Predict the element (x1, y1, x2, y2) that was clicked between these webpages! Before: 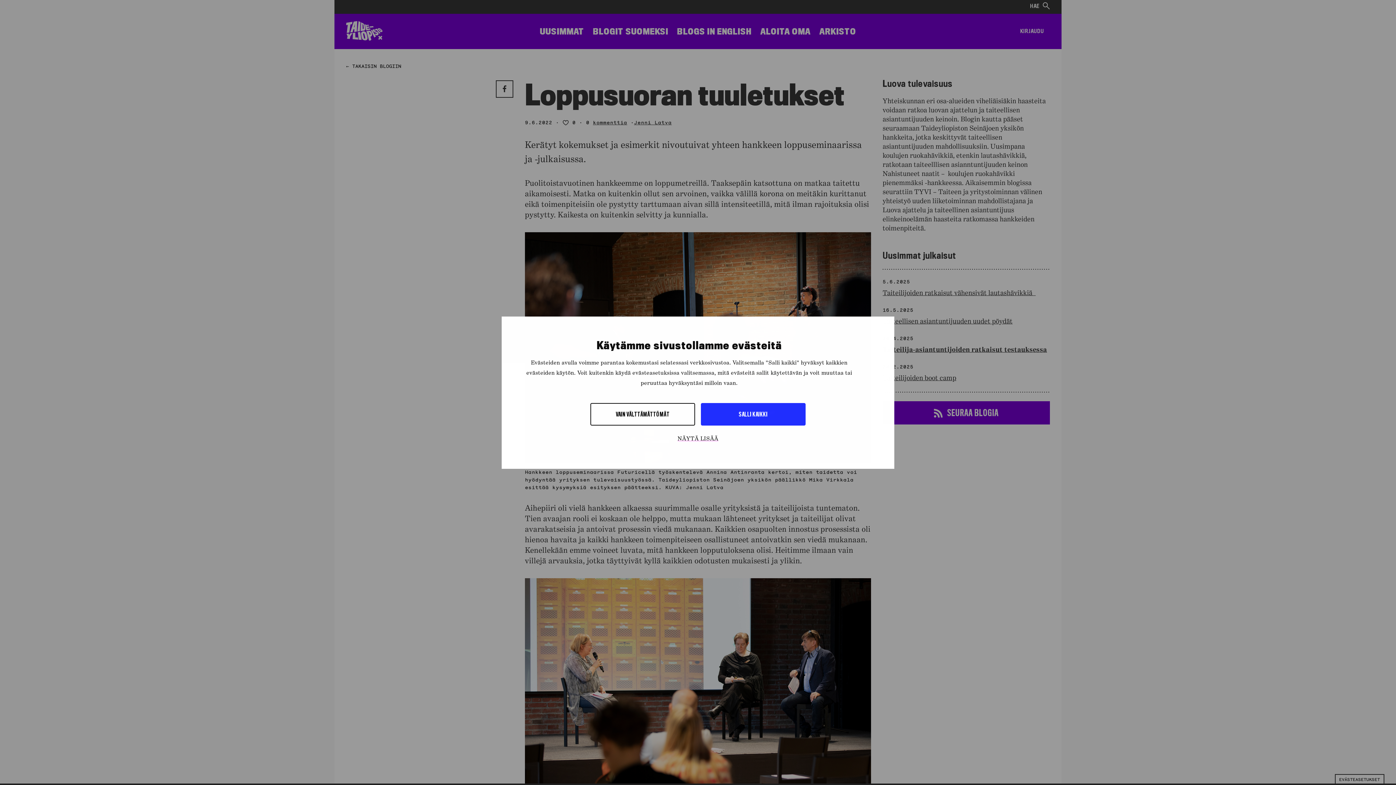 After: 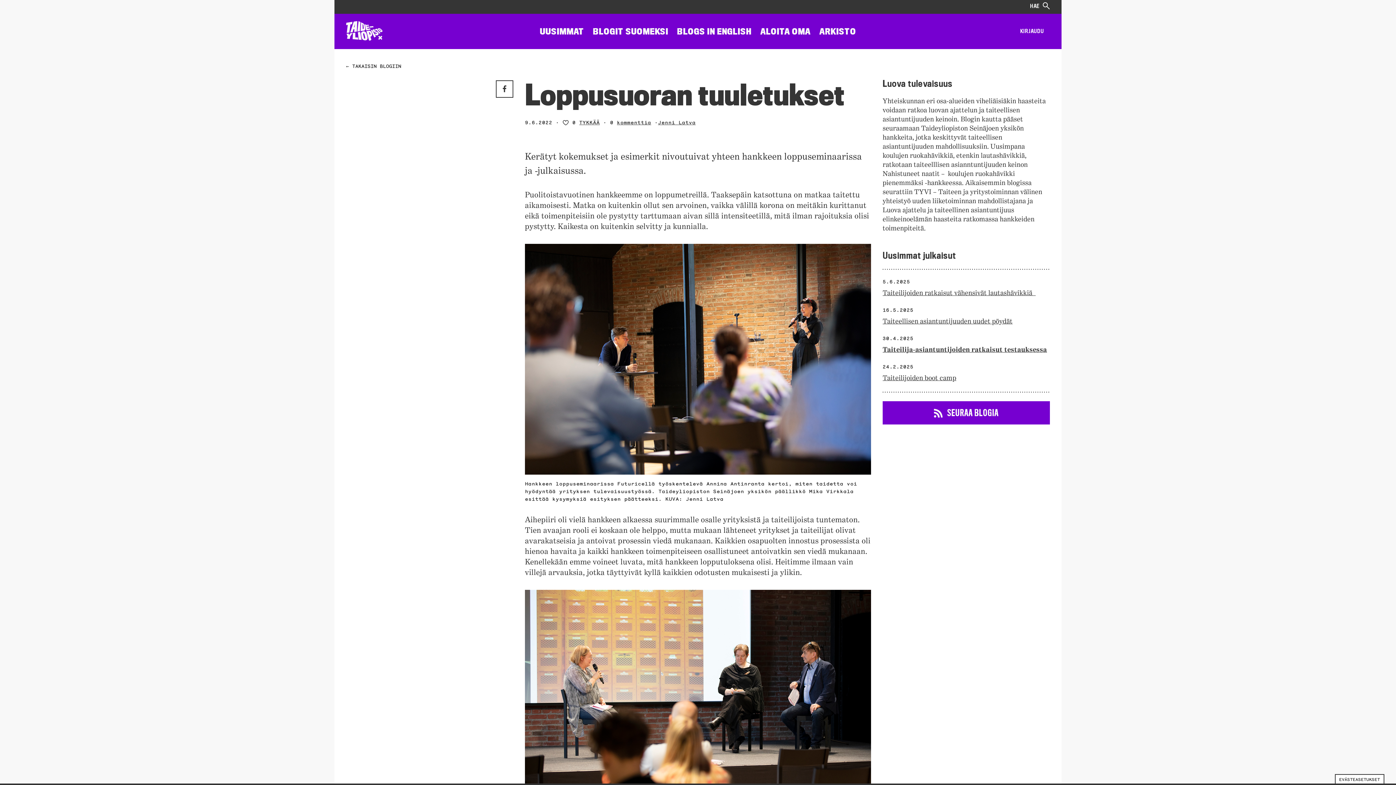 Action: bbox: (701, 403, 805, 425) label: SALLI KAIKKI